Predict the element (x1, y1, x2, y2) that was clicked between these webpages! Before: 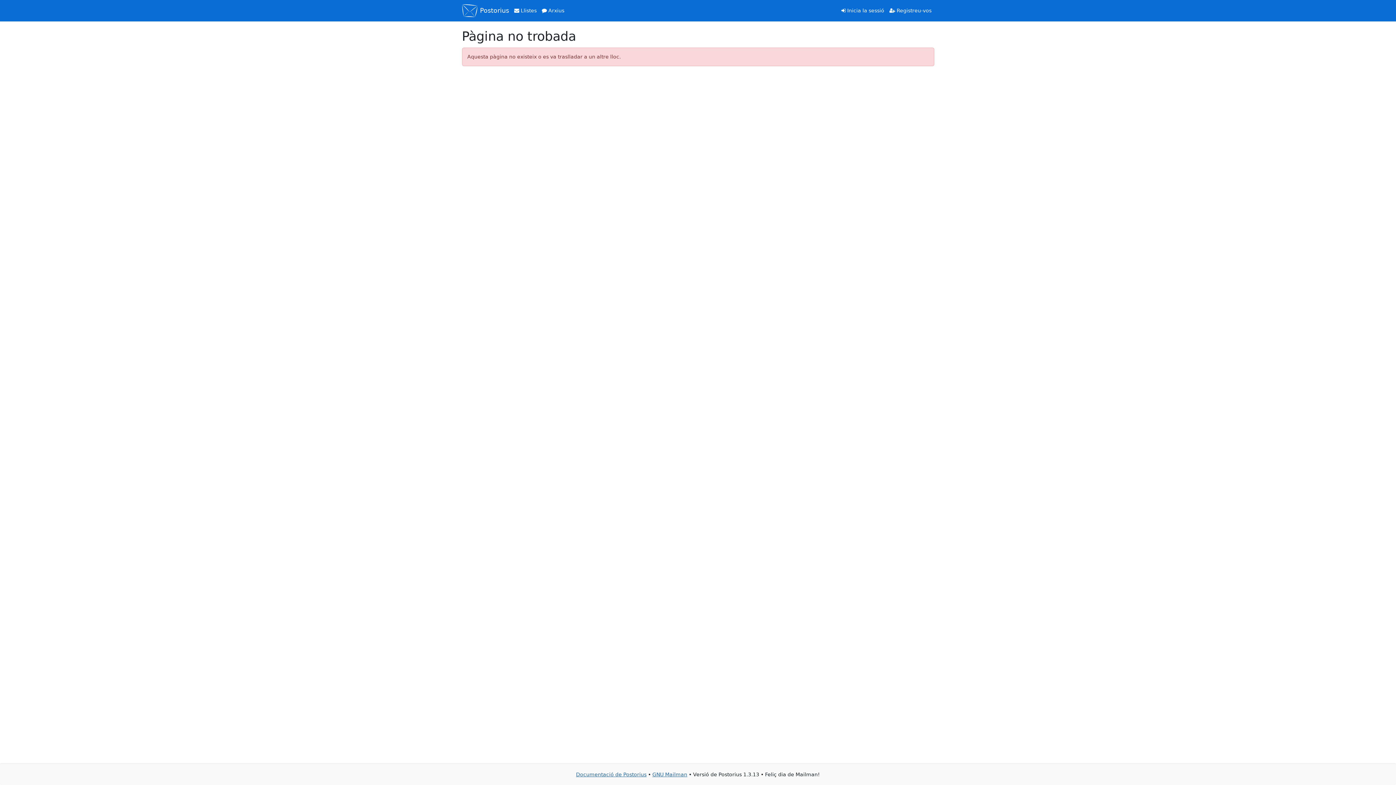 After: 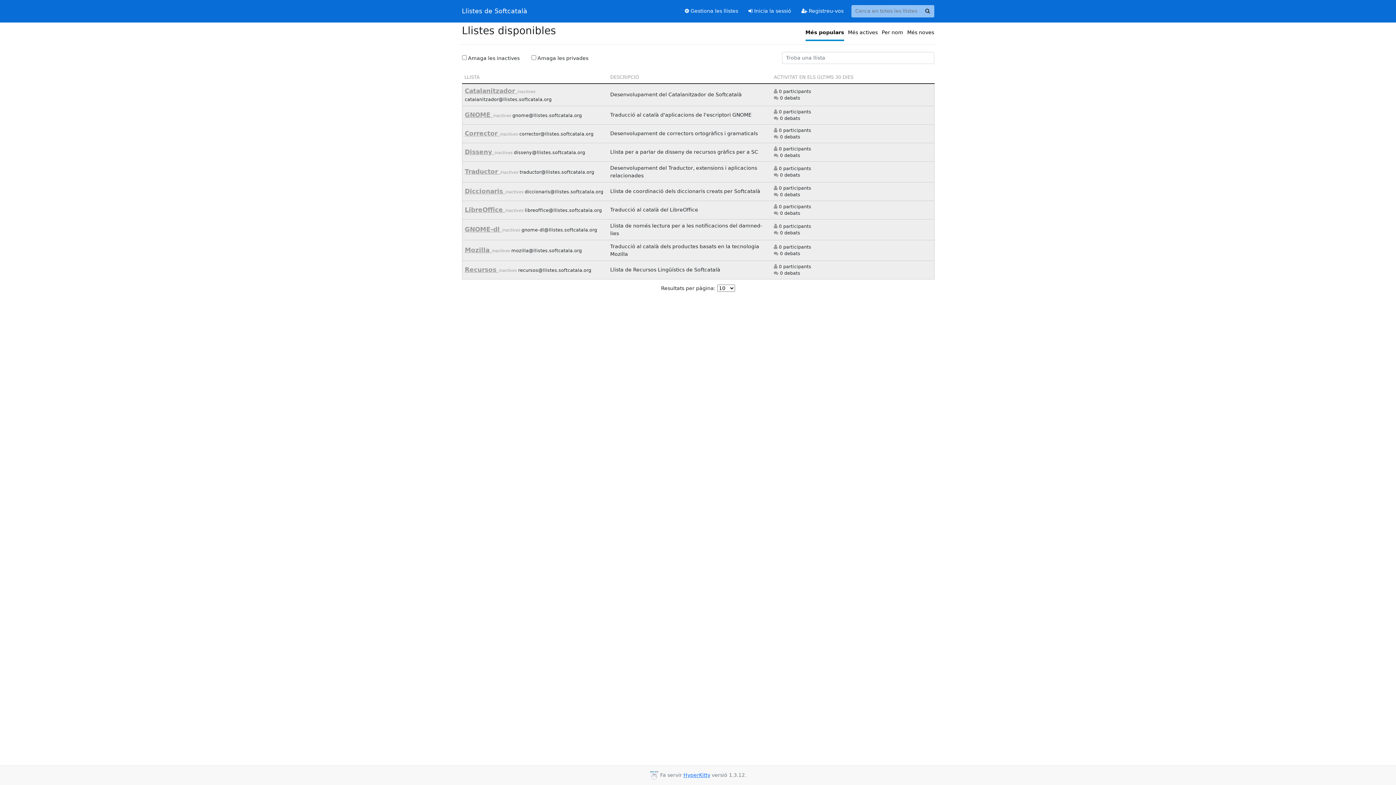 Action: bbox: (539, 4, 567, 16) label:  Arxius